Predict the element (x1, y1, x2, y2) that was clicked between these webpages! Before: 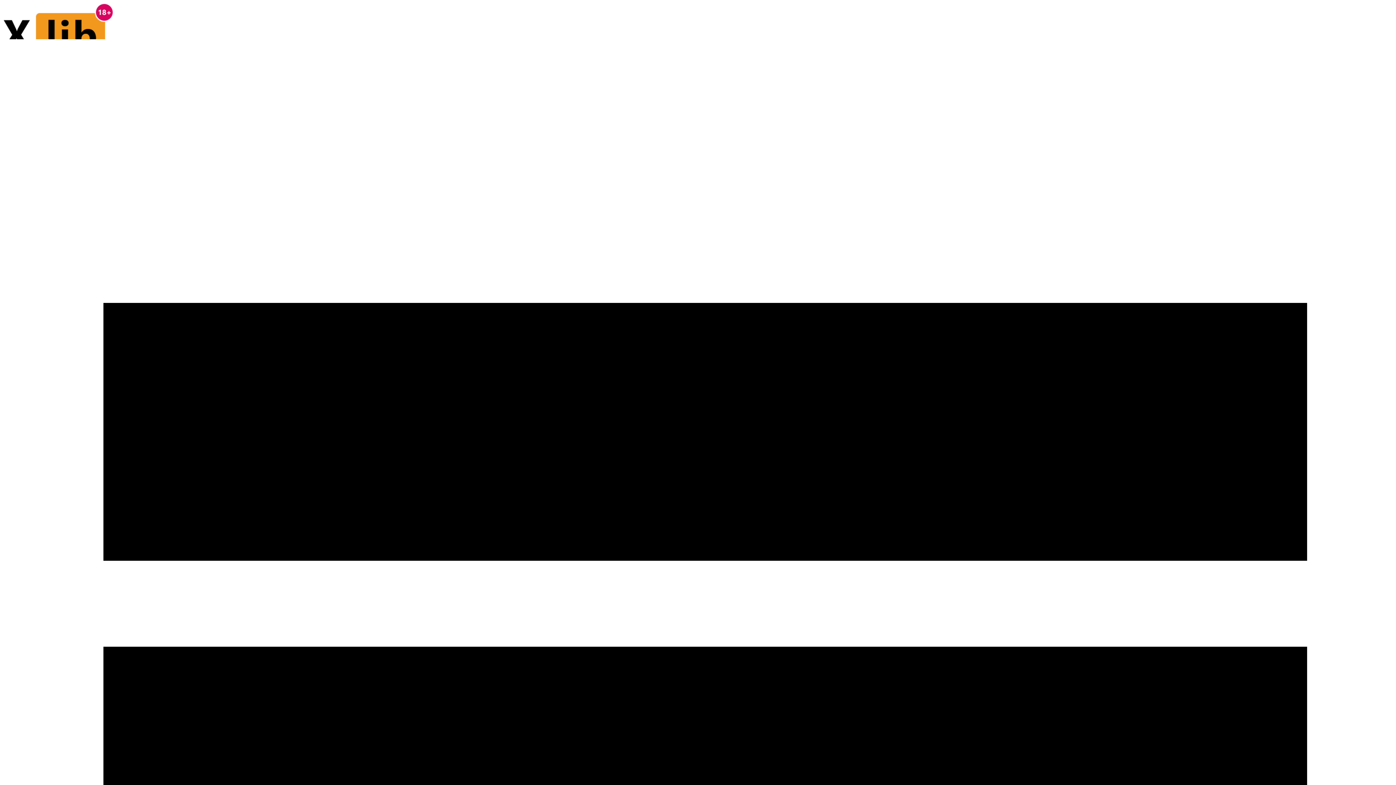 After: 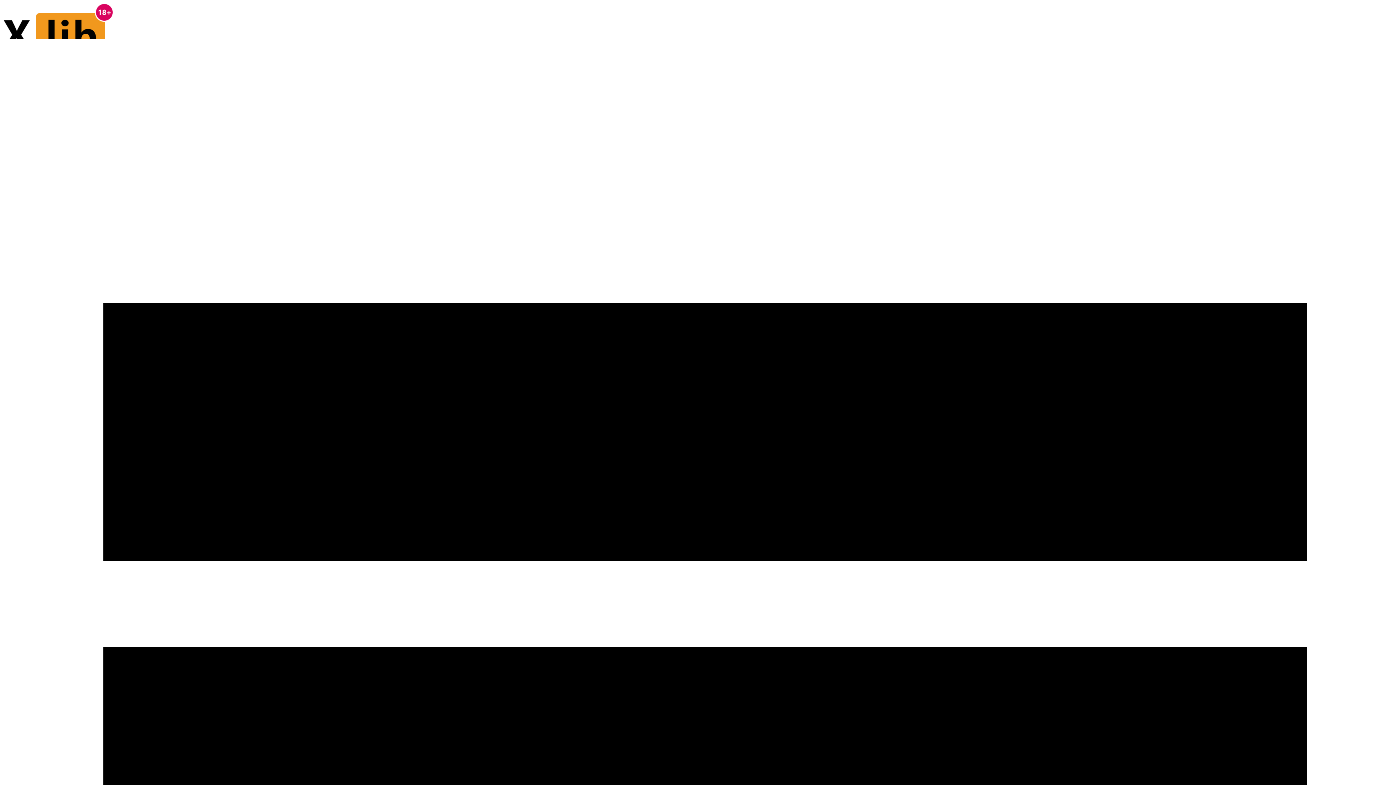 Action: bbox: (2, 2, 1393, 58)